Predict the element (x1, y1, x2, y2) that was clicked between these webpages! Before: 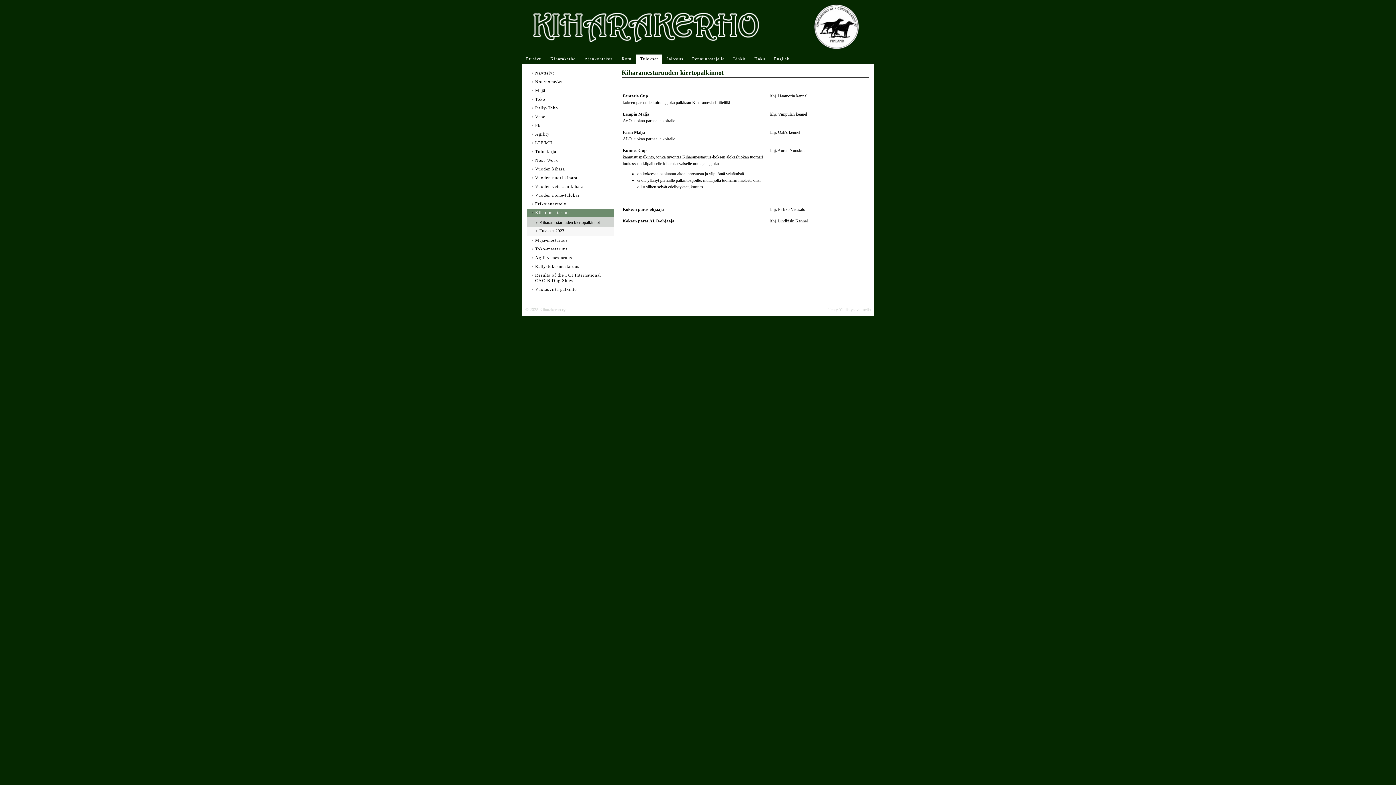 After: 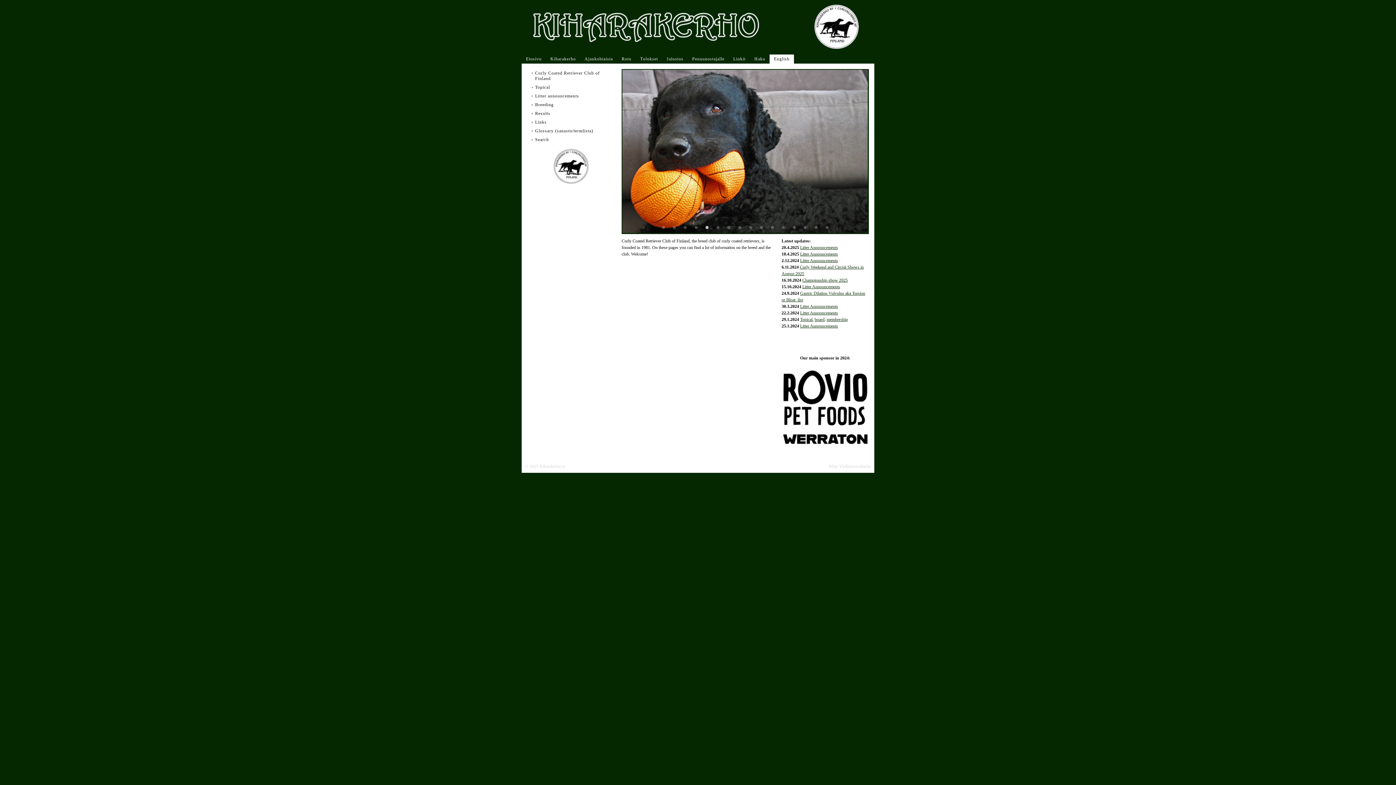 Action: bbox: (769, 54, 794, 63) label: English